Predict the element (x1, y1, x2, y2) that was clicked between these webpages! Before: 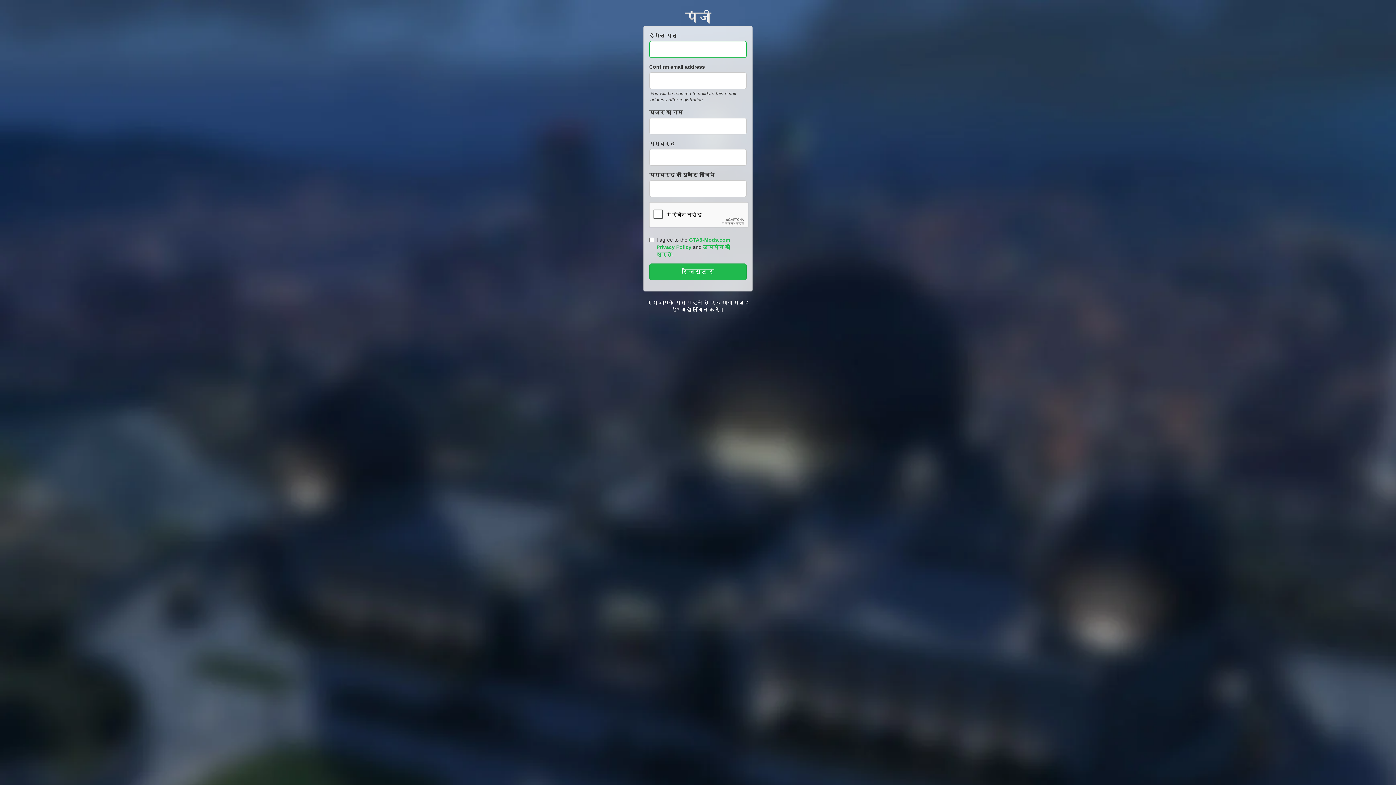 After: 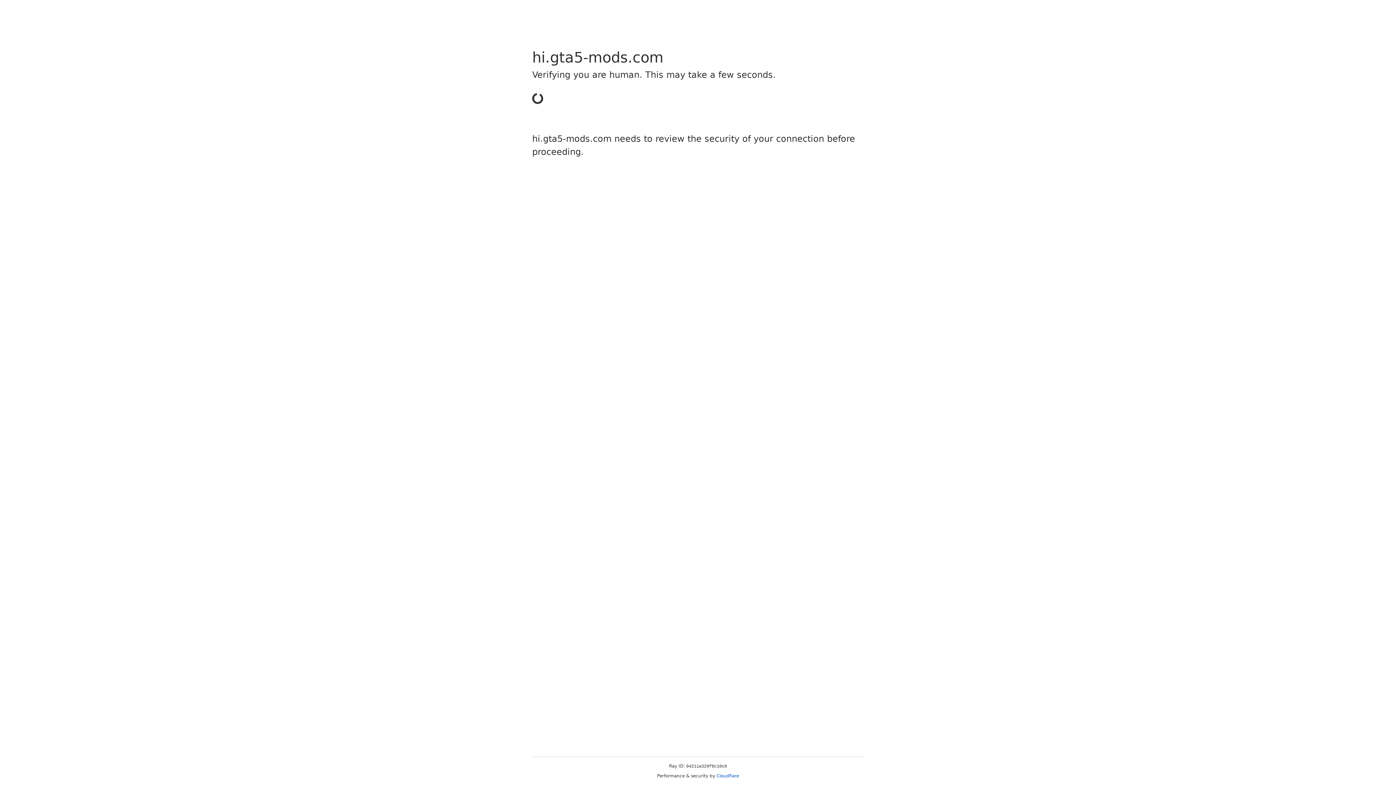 Action: label: यहां लॉगिन करें। bbox: (681, 306, 724, 312)